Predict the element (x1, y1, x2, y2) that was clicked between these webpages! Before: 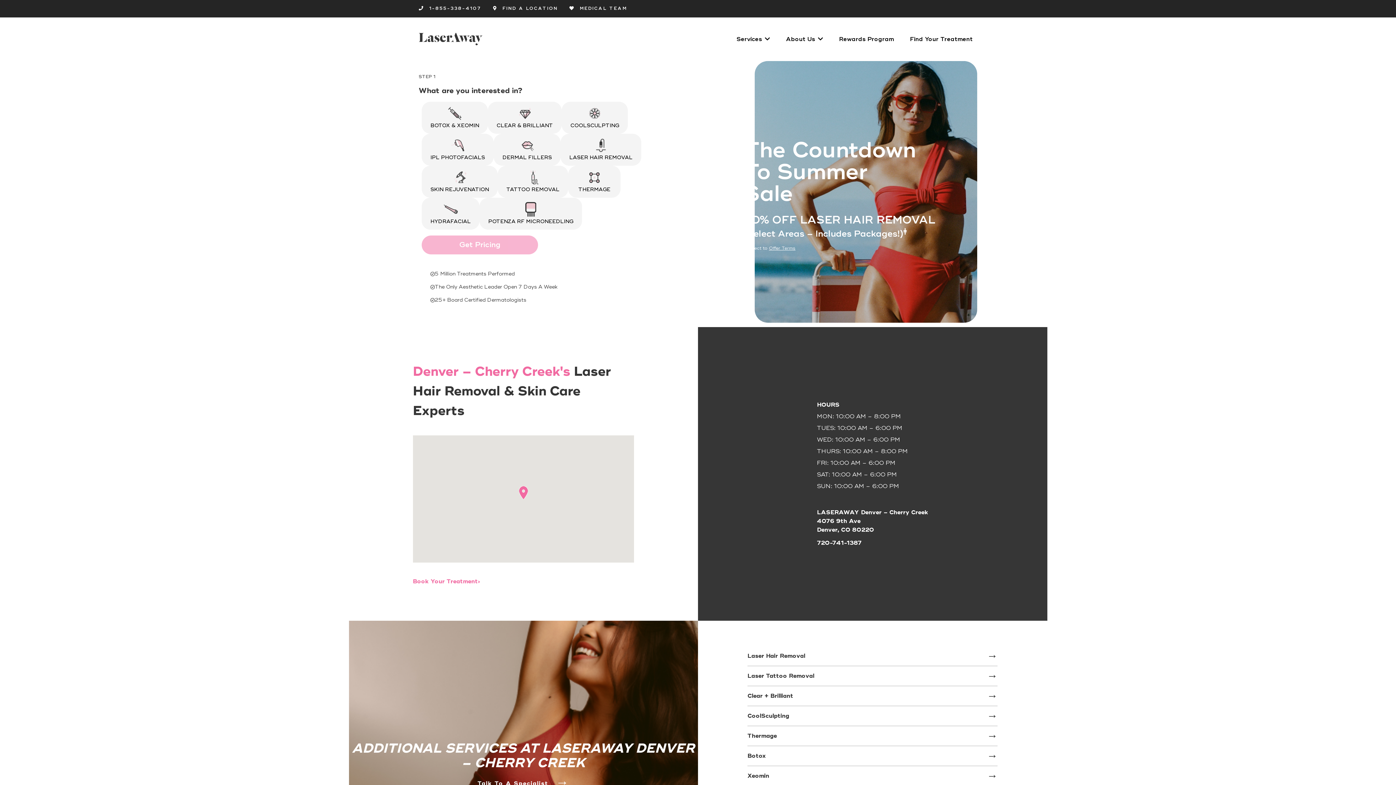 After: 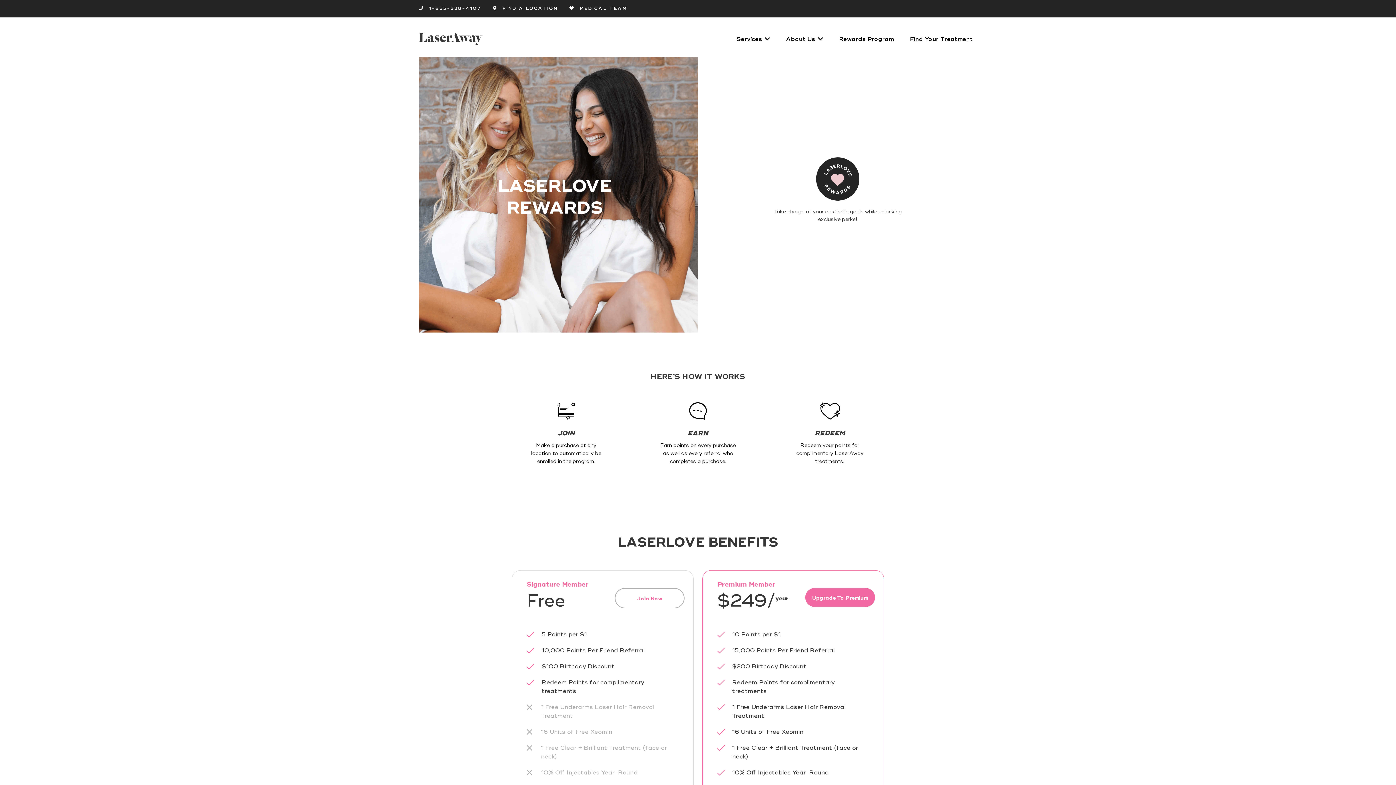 Action: bbox: (834, 31, 898, 47) label: Rewards Program